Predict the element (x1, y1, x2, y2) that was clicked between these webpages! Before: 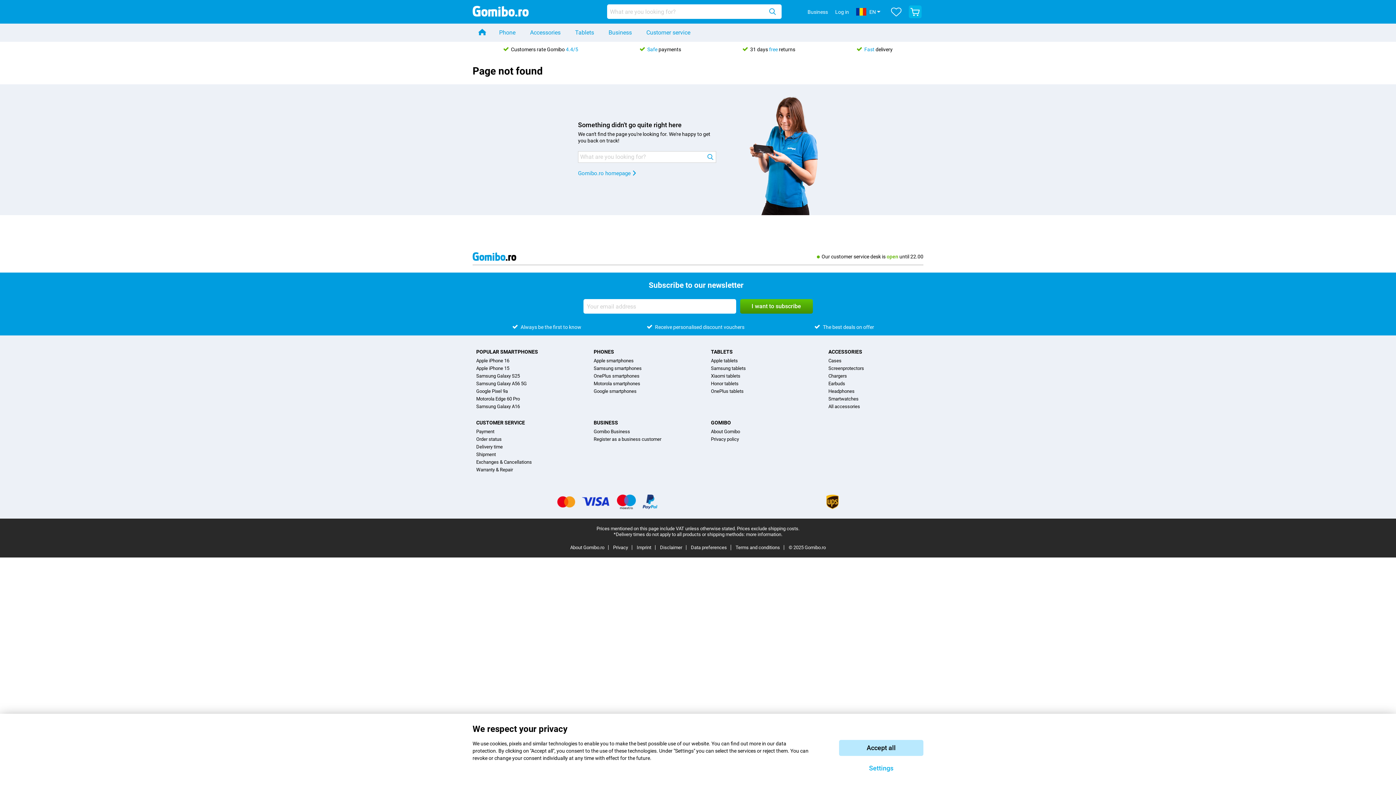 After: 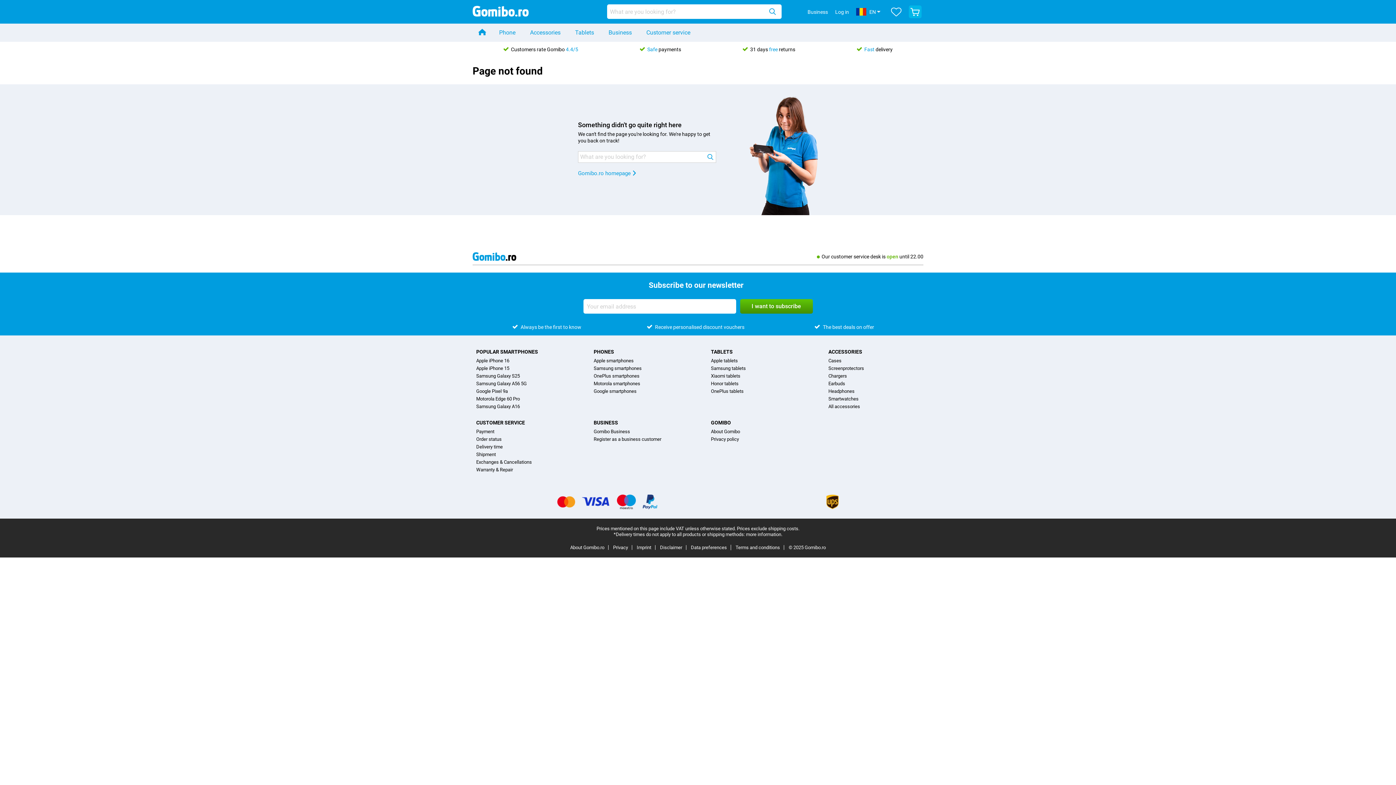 Action: label: Accept all bbox: (839, 740, 923, 756)